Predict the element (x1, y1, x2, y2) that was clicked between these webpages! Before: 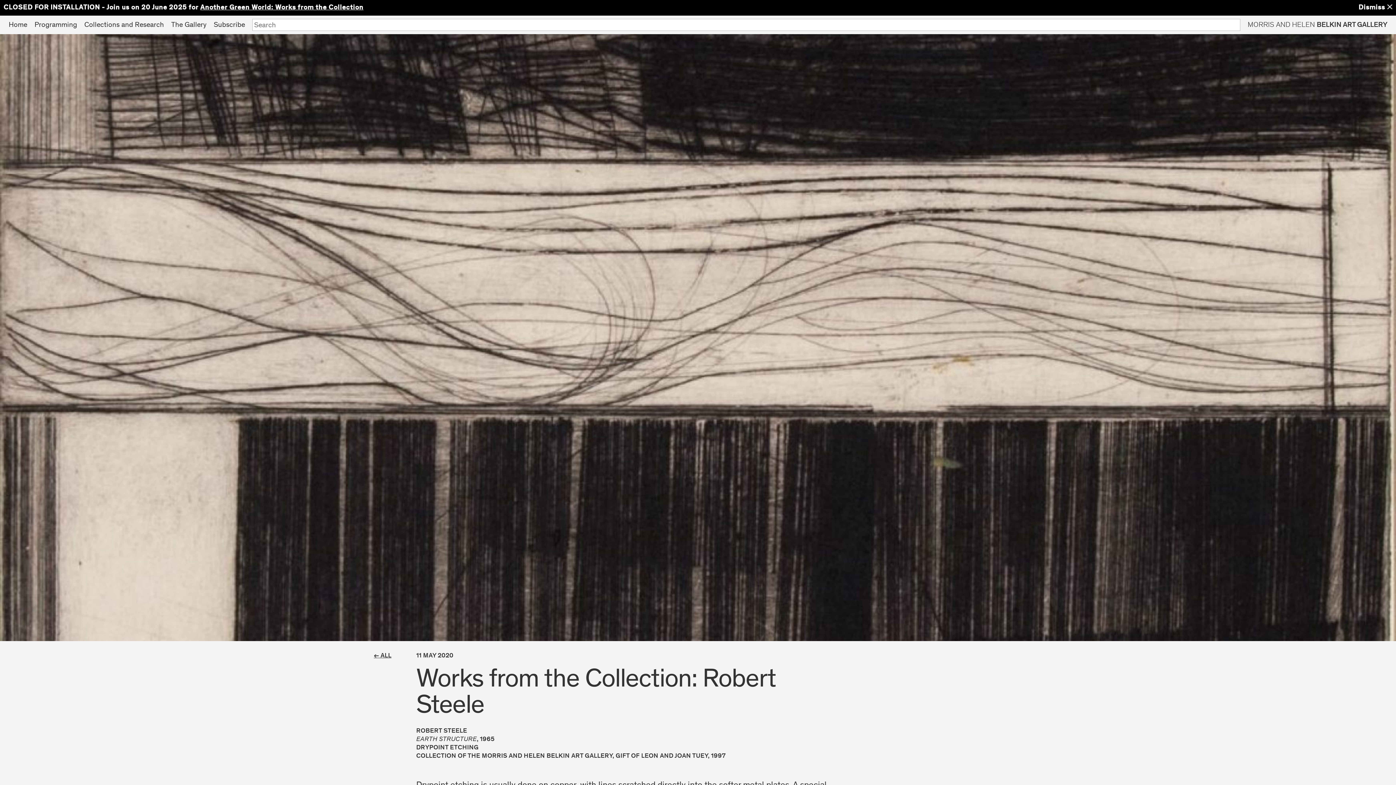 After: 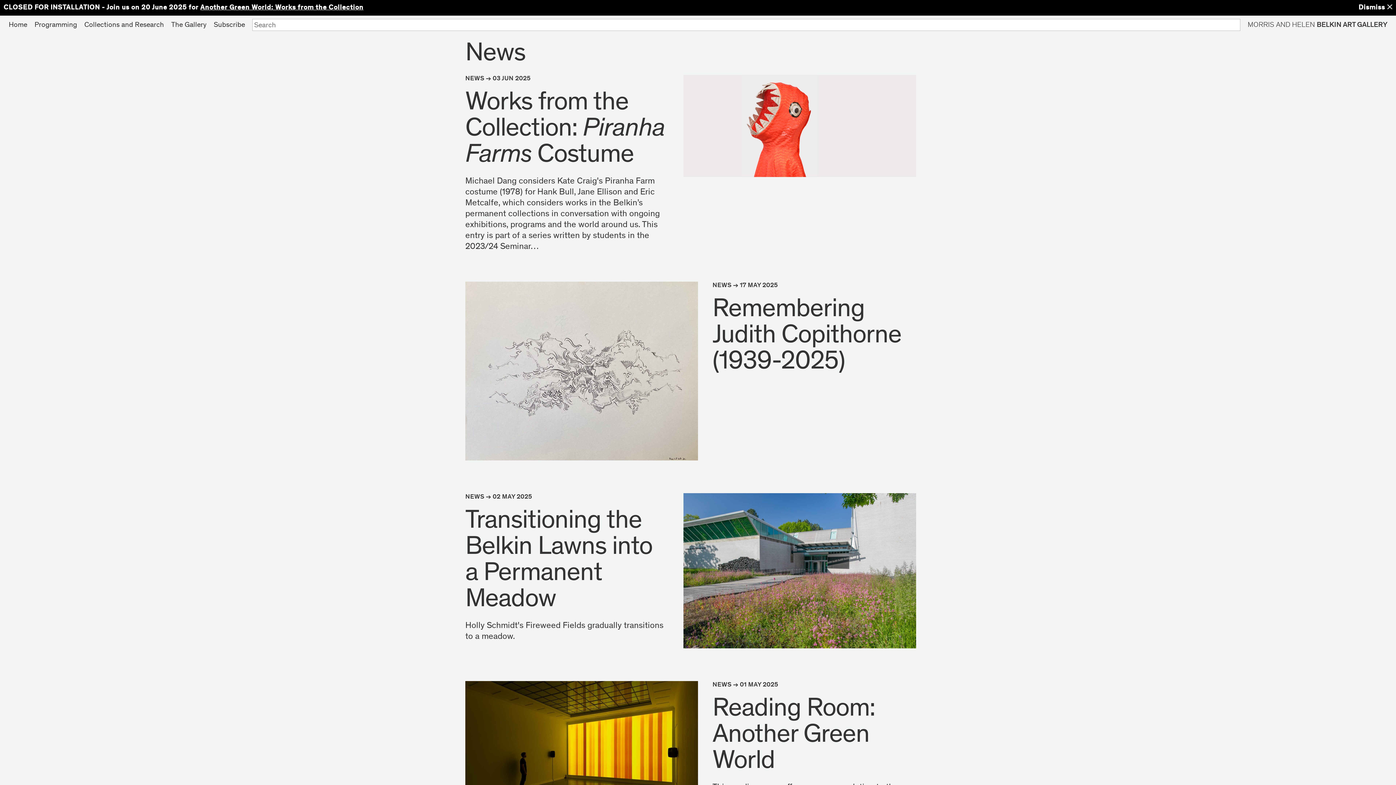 Action: bbox: (373, 653, 391, 659) label: ← ALL